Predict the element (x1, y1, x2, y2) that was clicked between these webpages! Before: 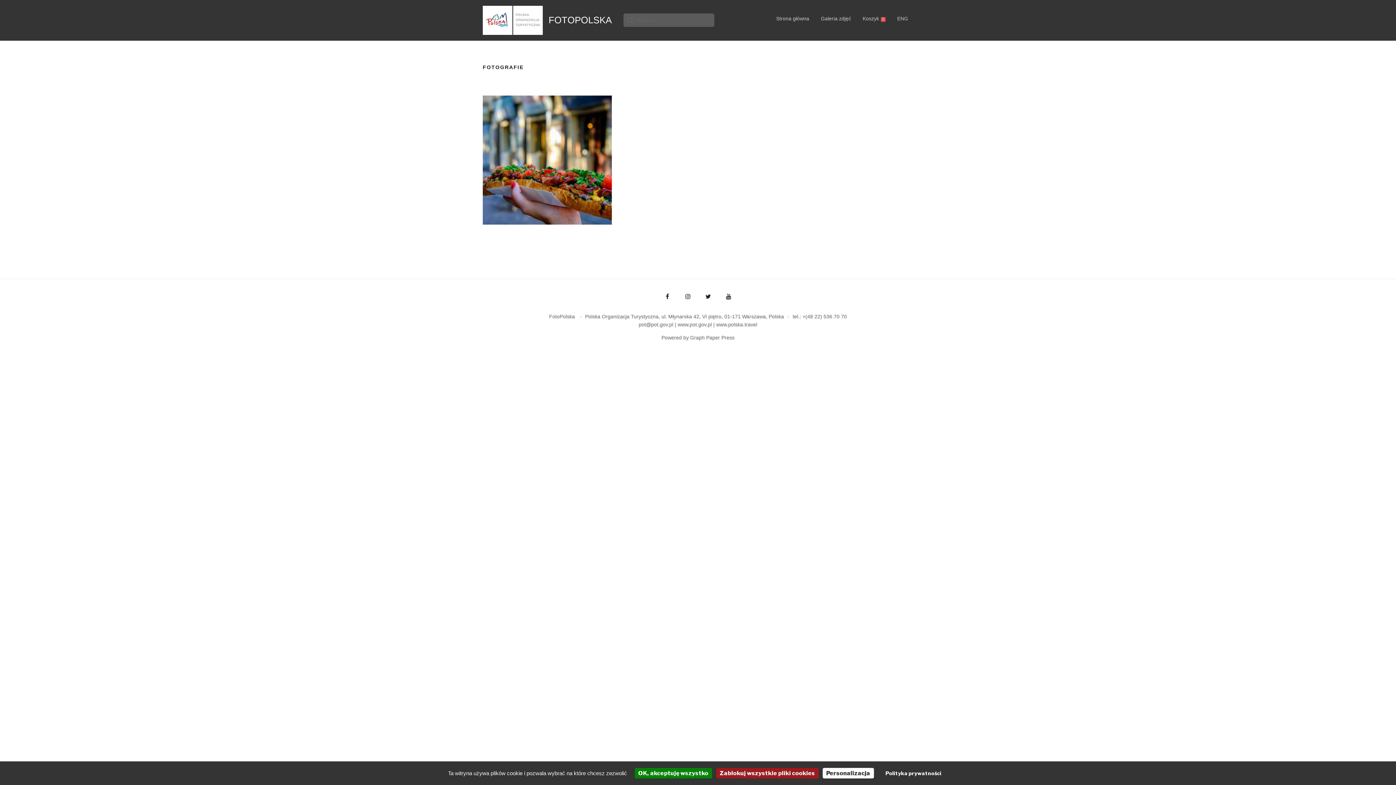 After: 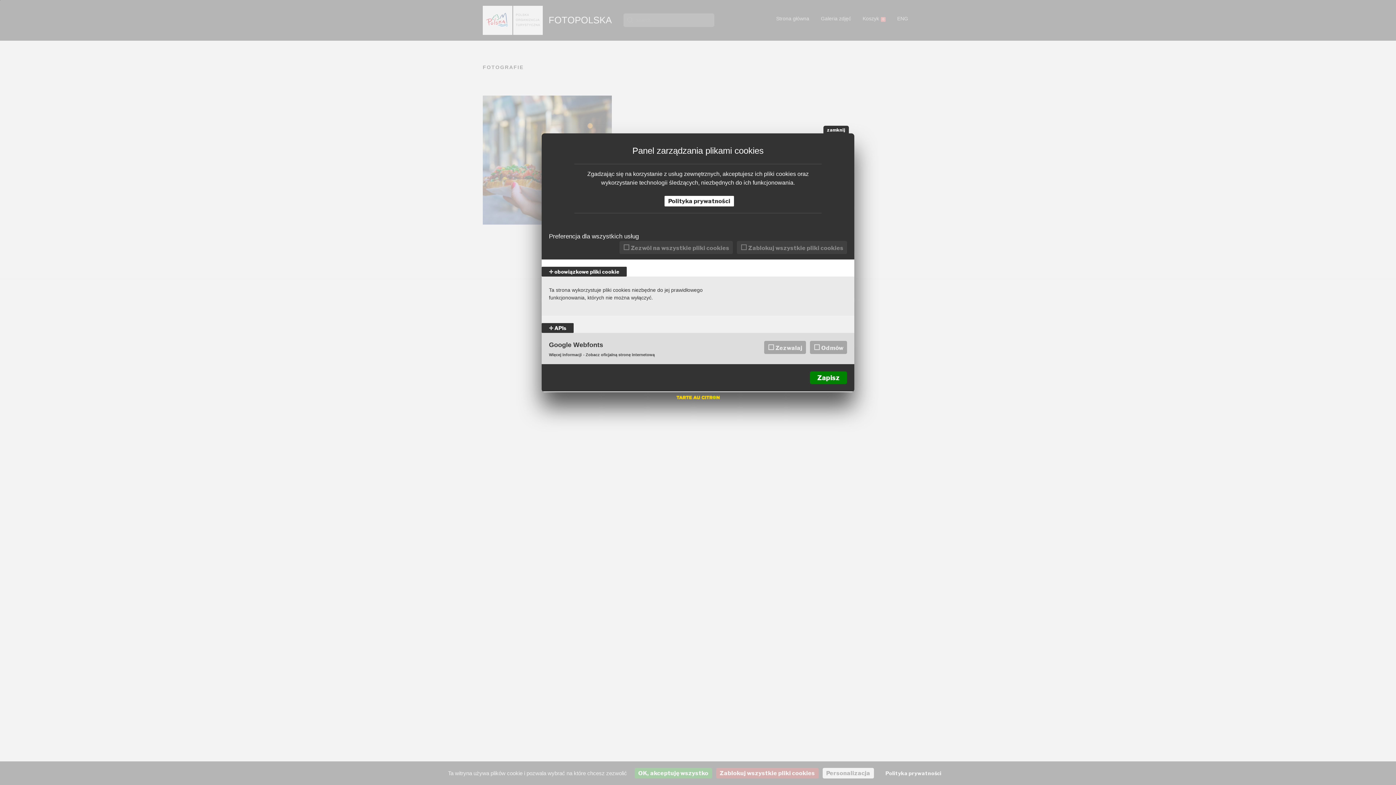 Action: label: Personalizacja (okno modalne) bbox: (822, 768, 874, 778)